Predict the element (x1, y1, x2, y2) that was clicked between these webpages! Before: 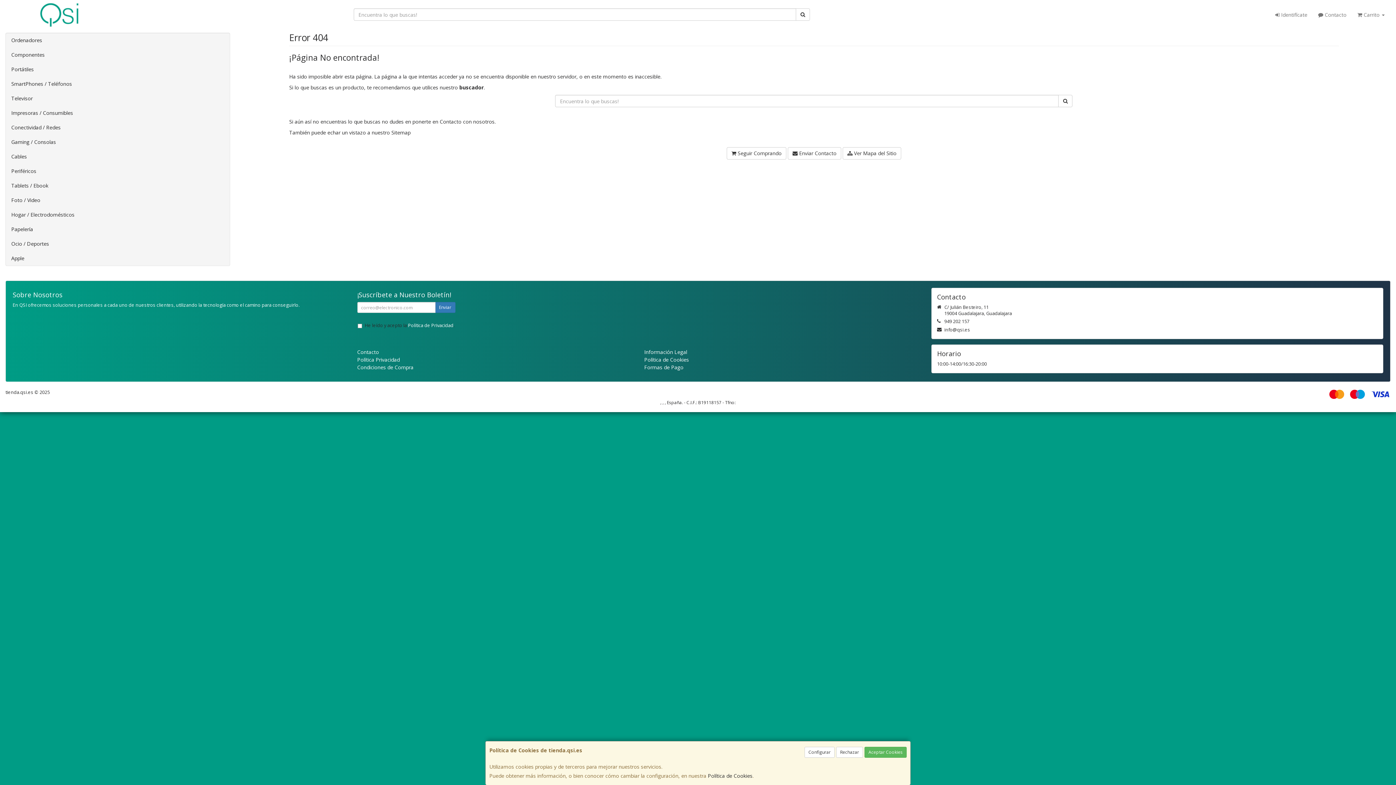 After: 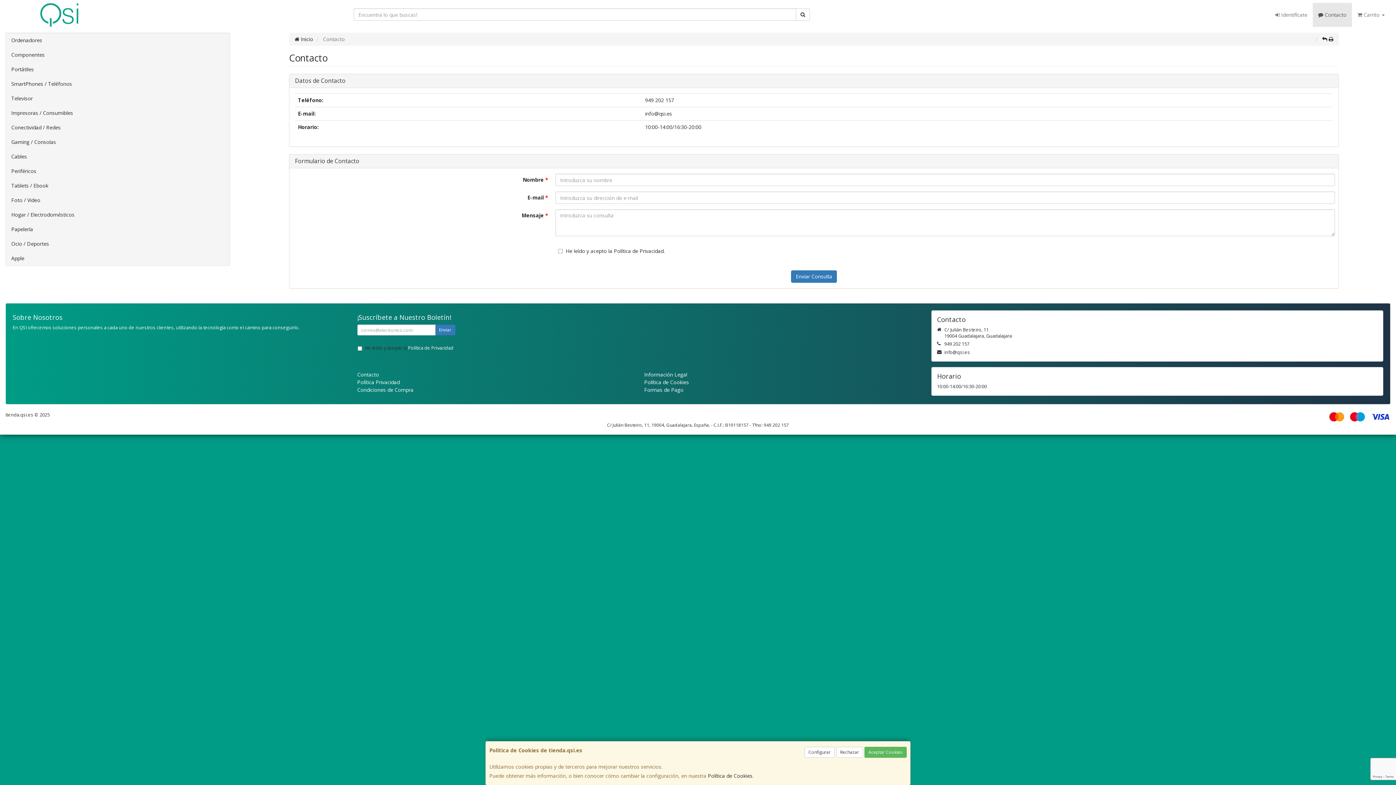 Action: label: Contacto bbox: (357, 348, 379, 355)